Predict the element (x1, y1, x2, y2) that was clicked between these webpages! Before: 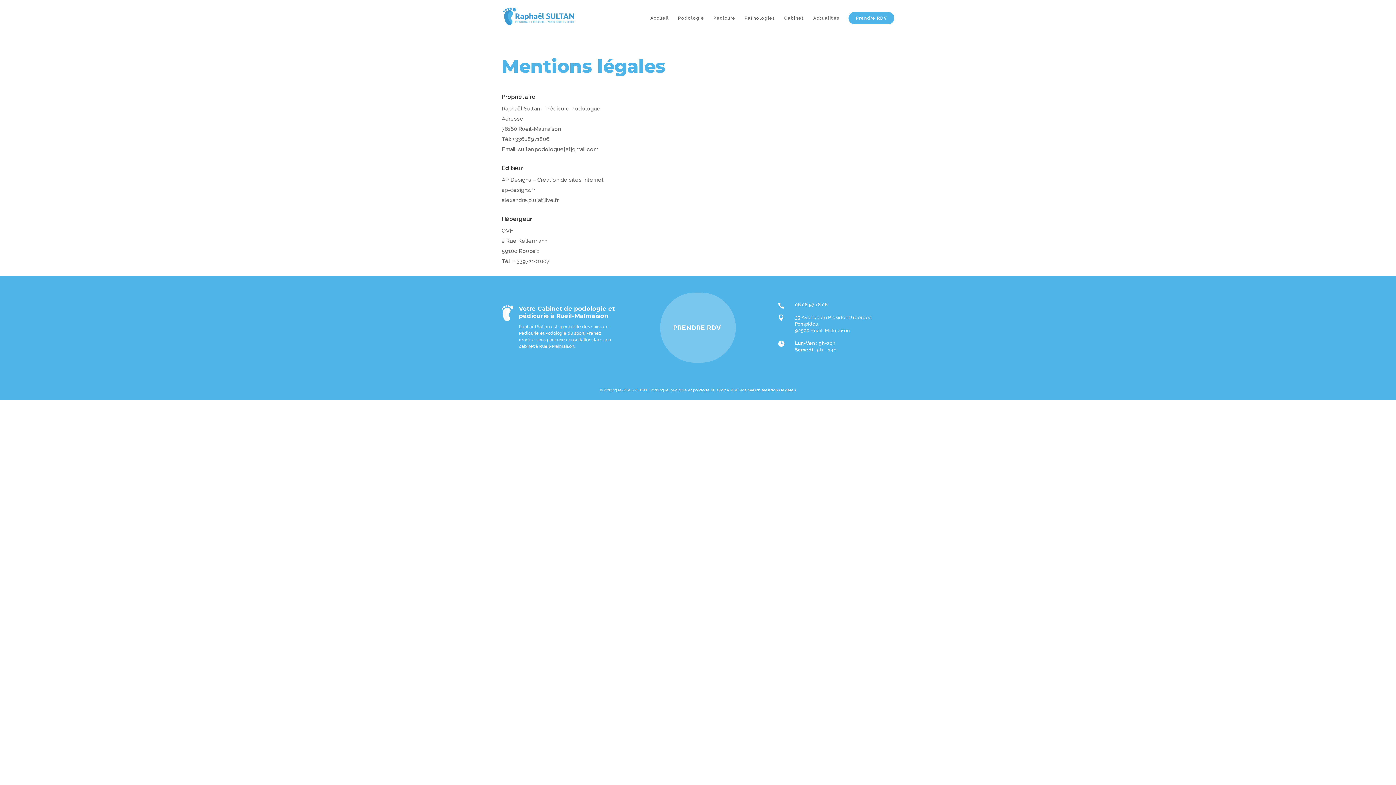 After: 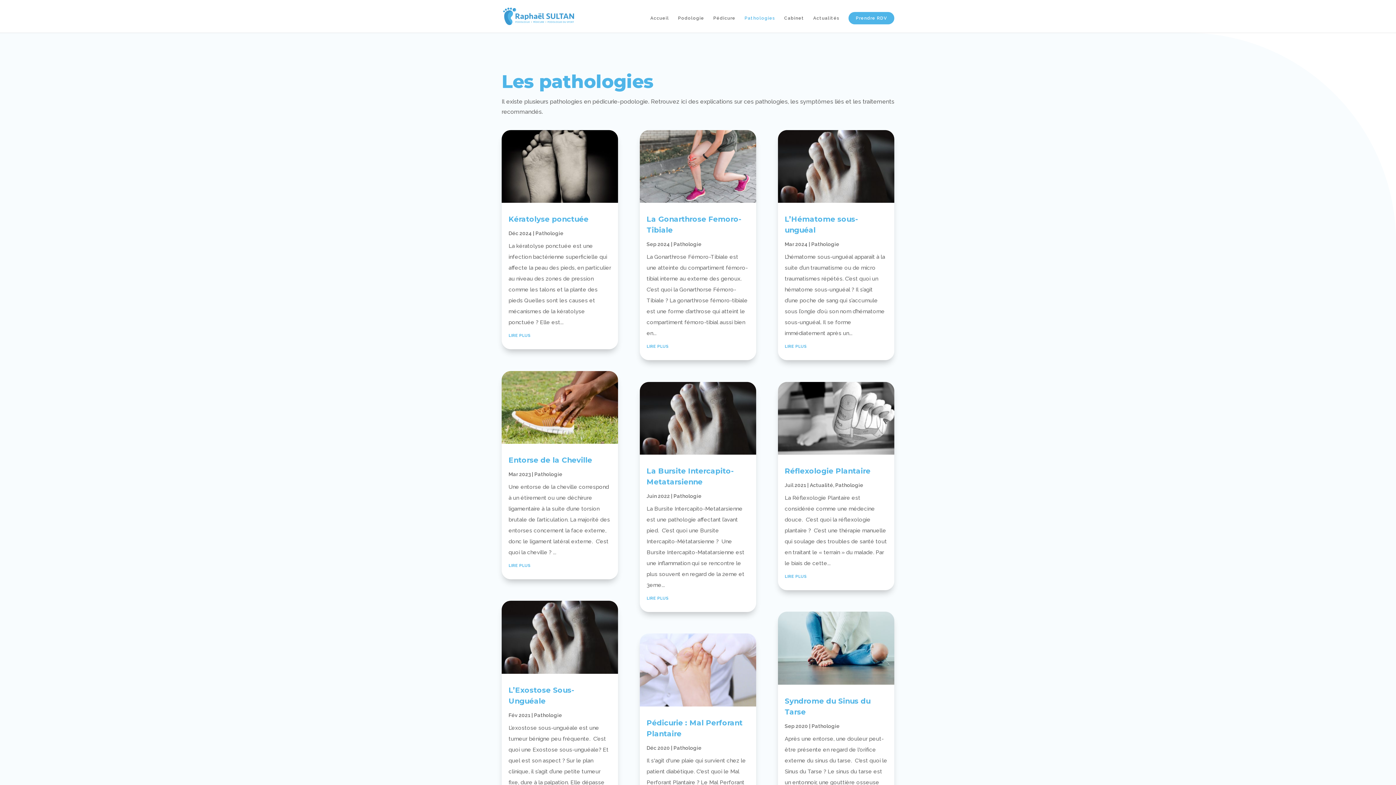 Action: bbox: (744, 15, 775, 32) label: Pathologies